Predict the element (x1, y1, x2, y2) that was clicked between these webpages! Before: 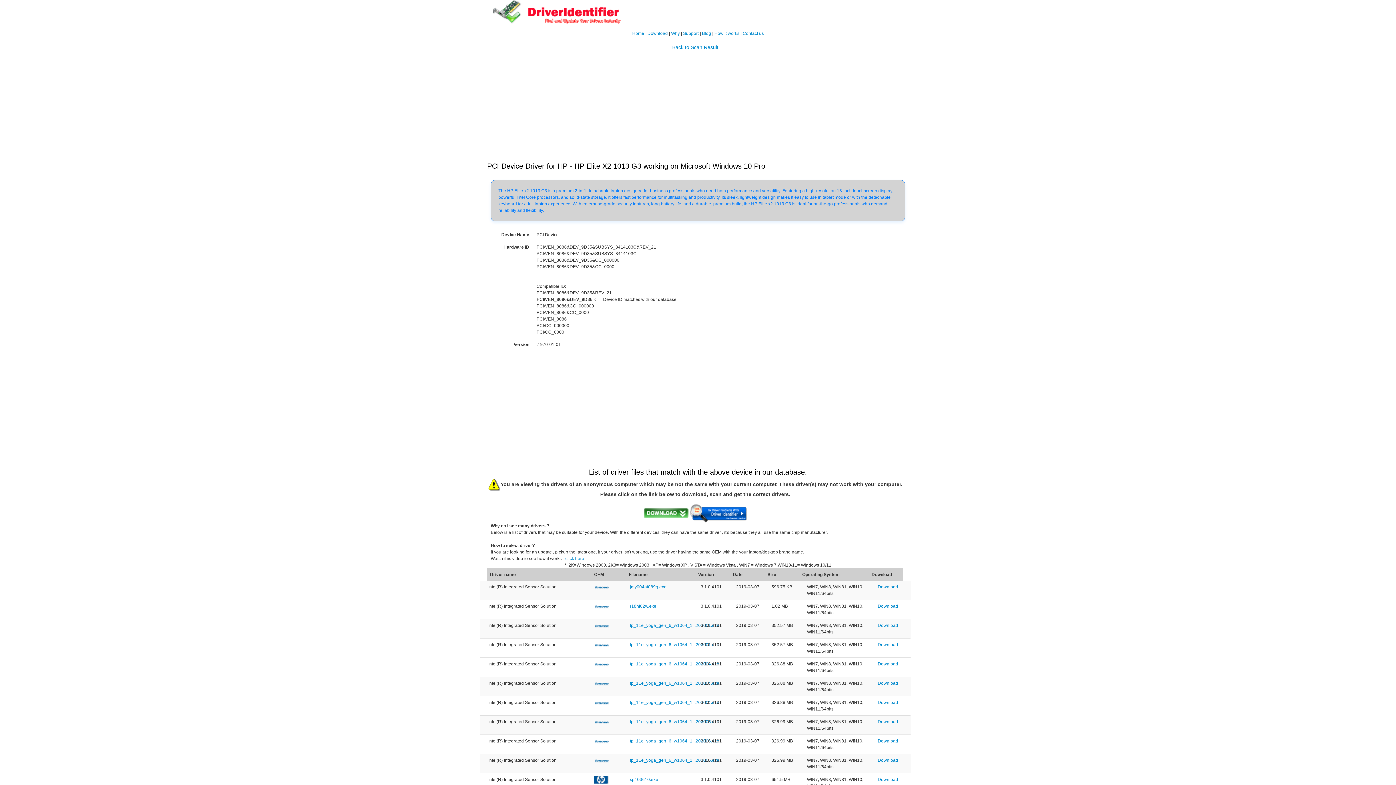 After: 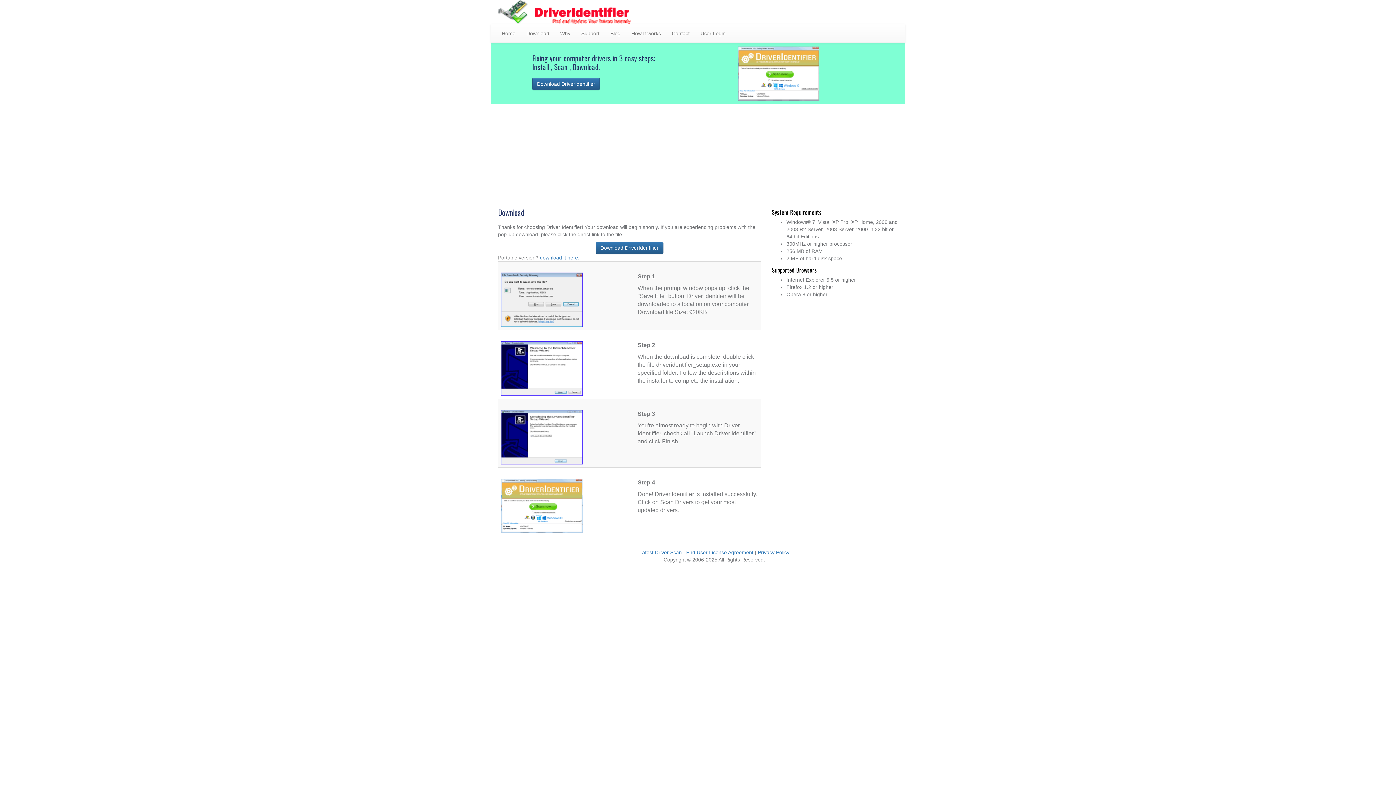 Action: bbox: (647, 30, 669, 35) label: Download 